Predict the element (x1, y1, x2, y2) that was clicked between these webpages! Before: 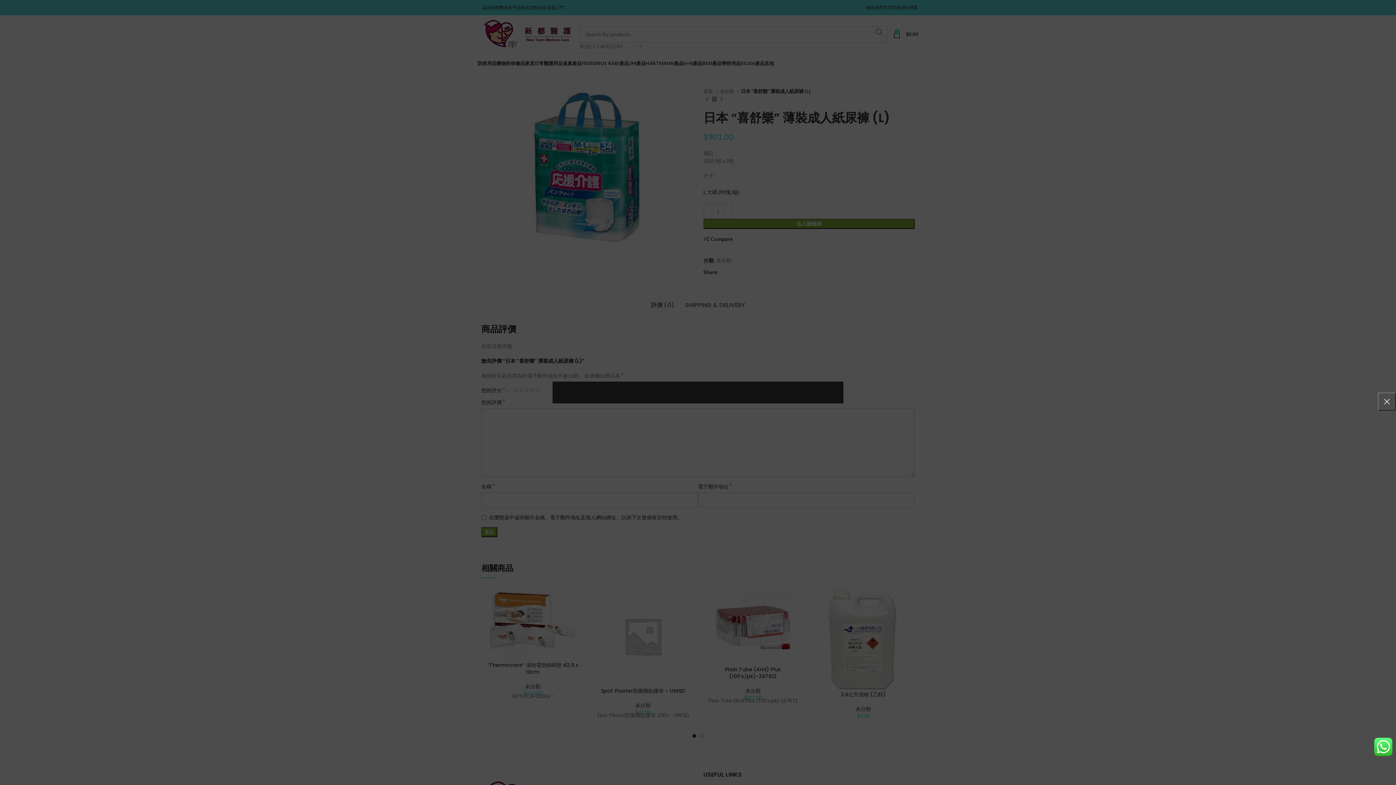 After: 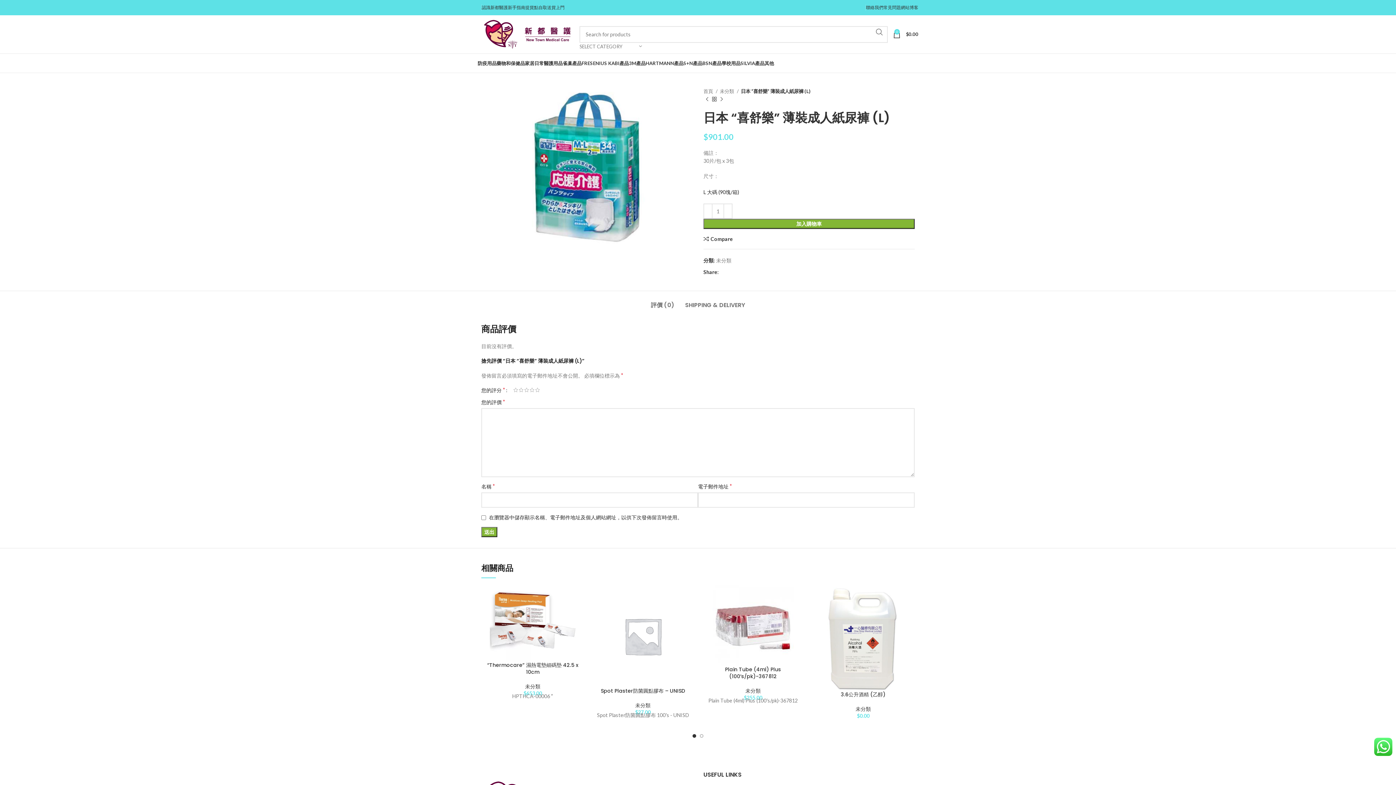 Action: bbox: (1378, 392, 1396, 410) label: ×